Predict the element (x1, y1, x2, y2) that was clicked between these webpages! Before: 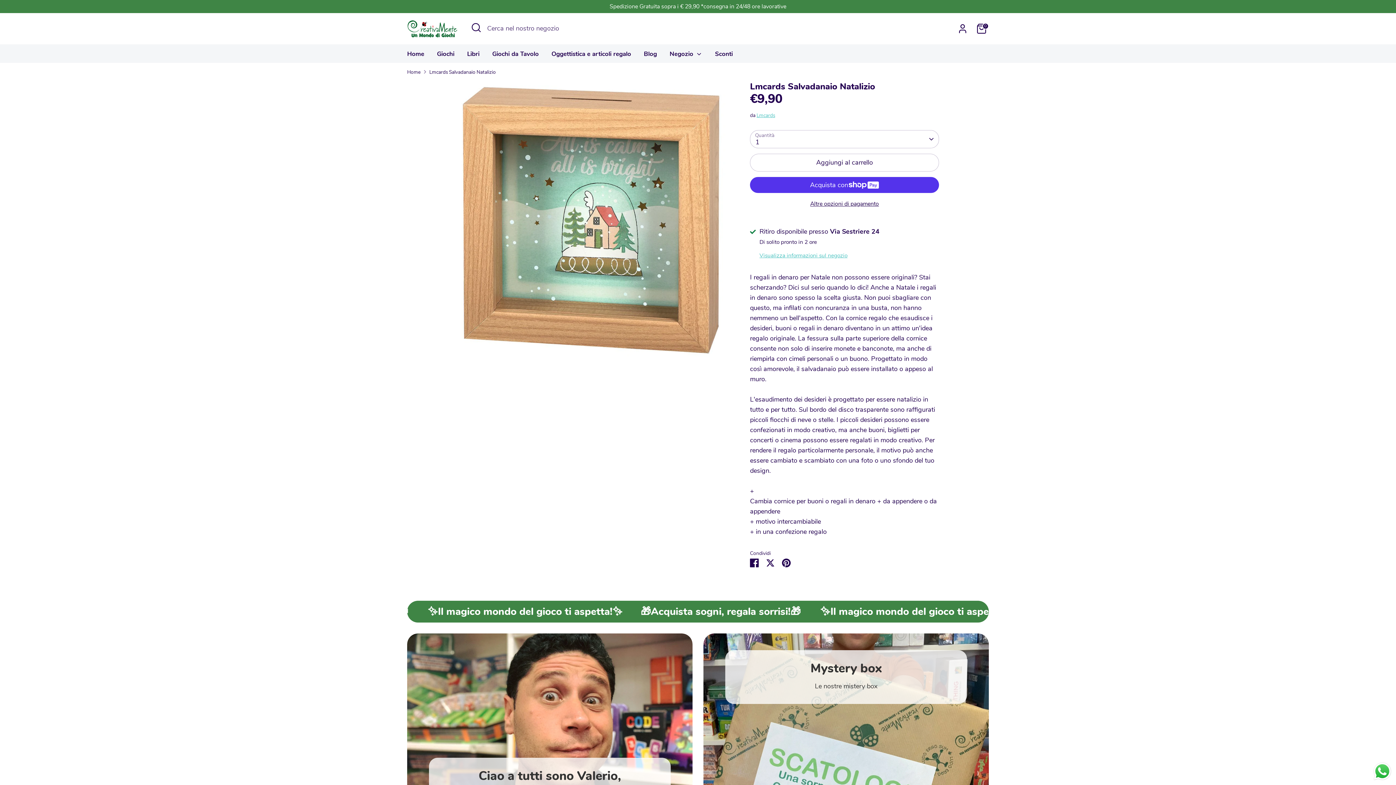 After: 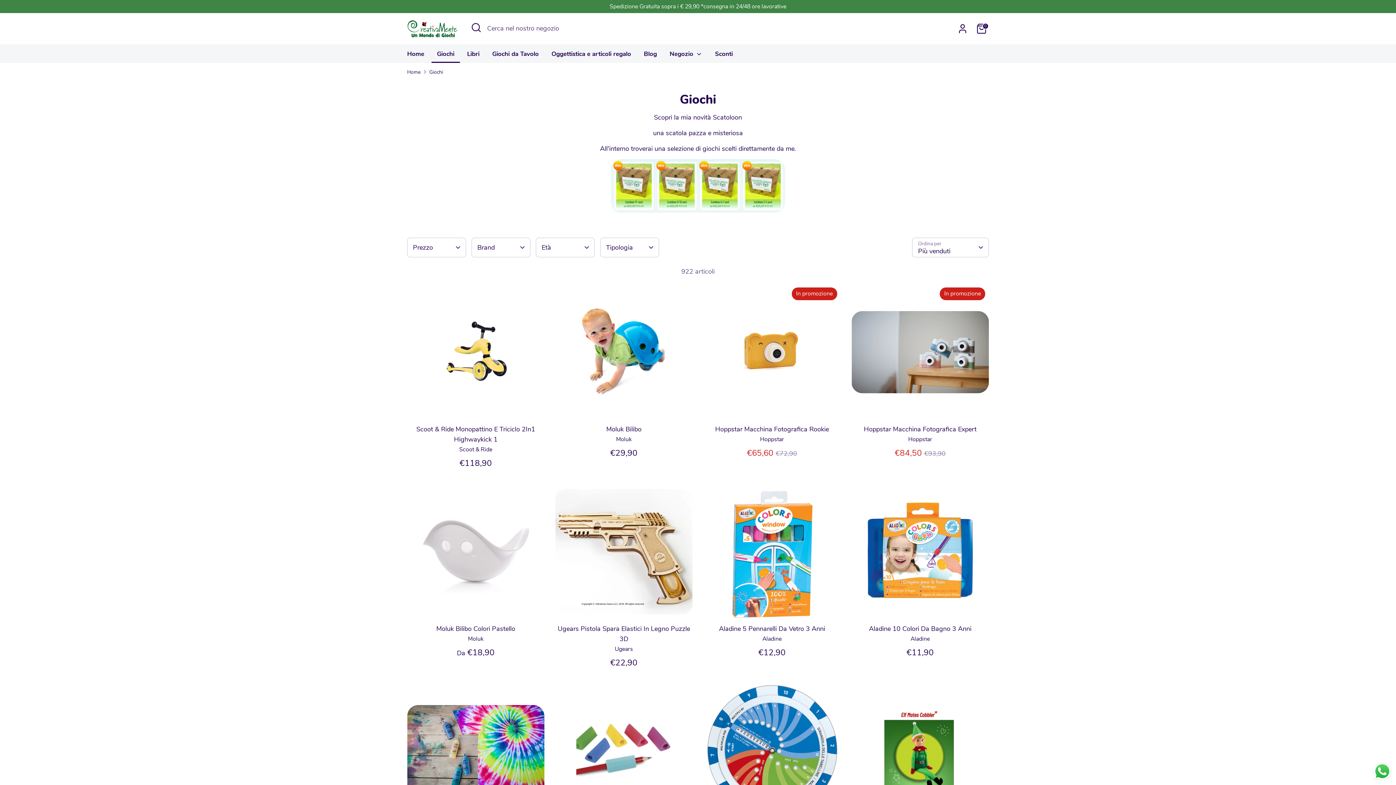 Action: bbox: (431, 49, 460, 62) label: Giochi